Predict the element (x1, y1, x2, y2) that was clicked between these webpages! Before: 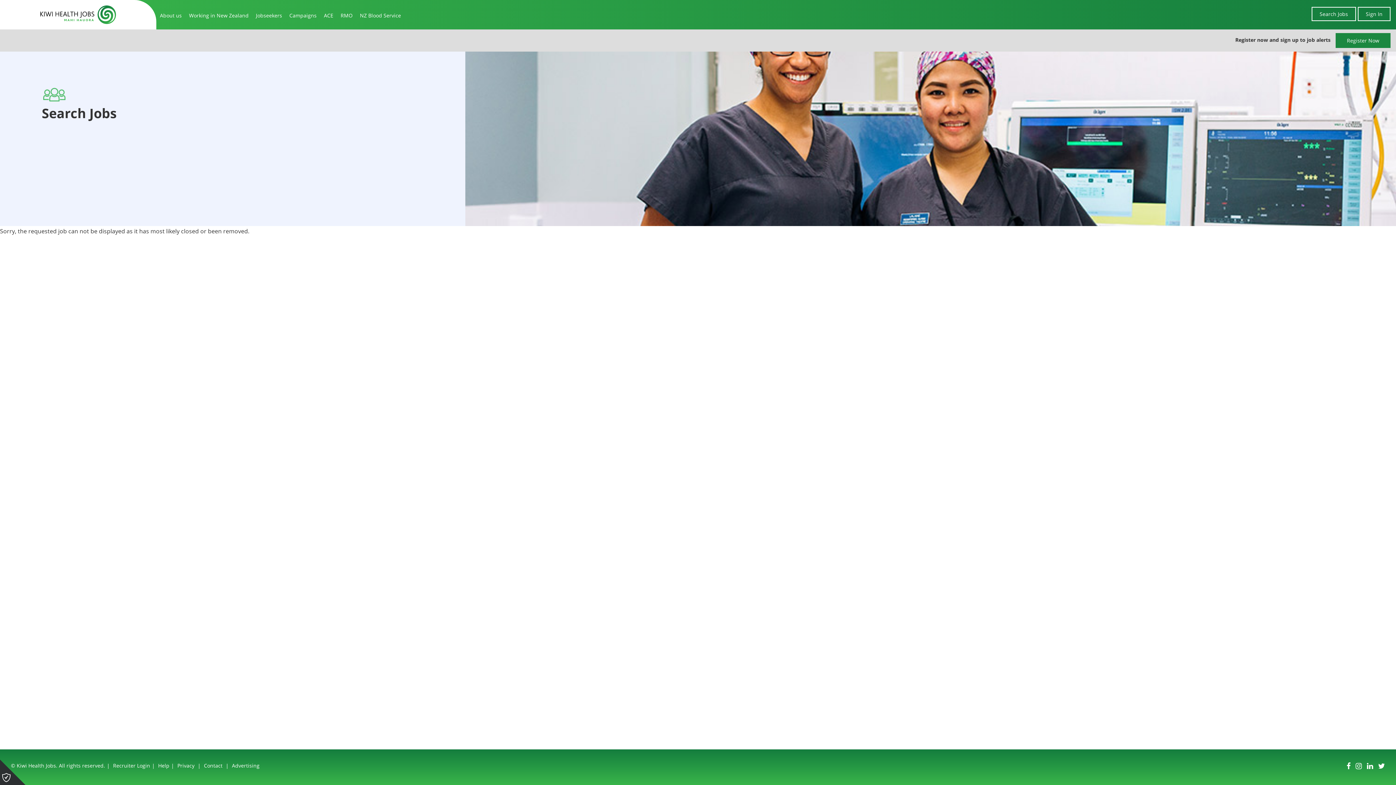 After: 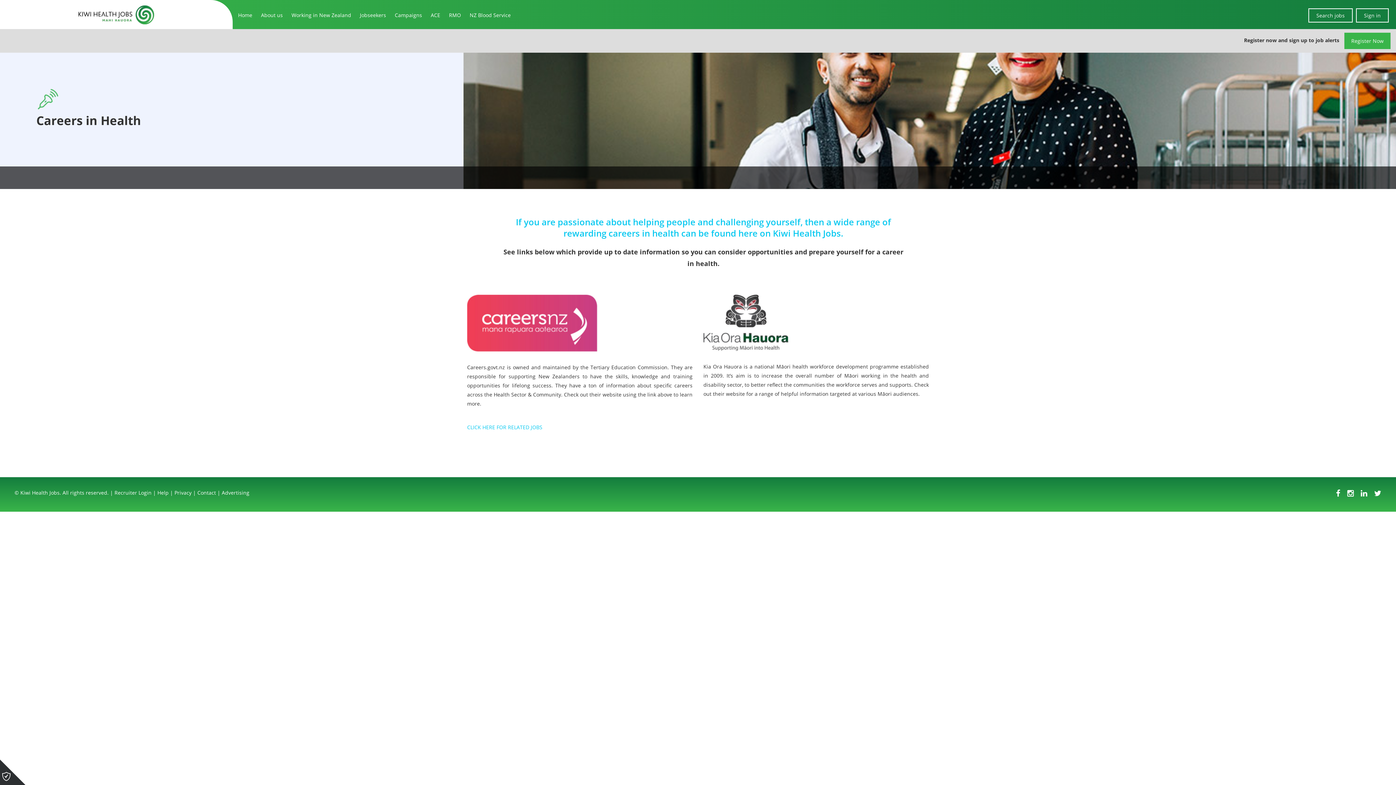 Action: bbox: (256, 6, 282, 22) label: Jobseekers